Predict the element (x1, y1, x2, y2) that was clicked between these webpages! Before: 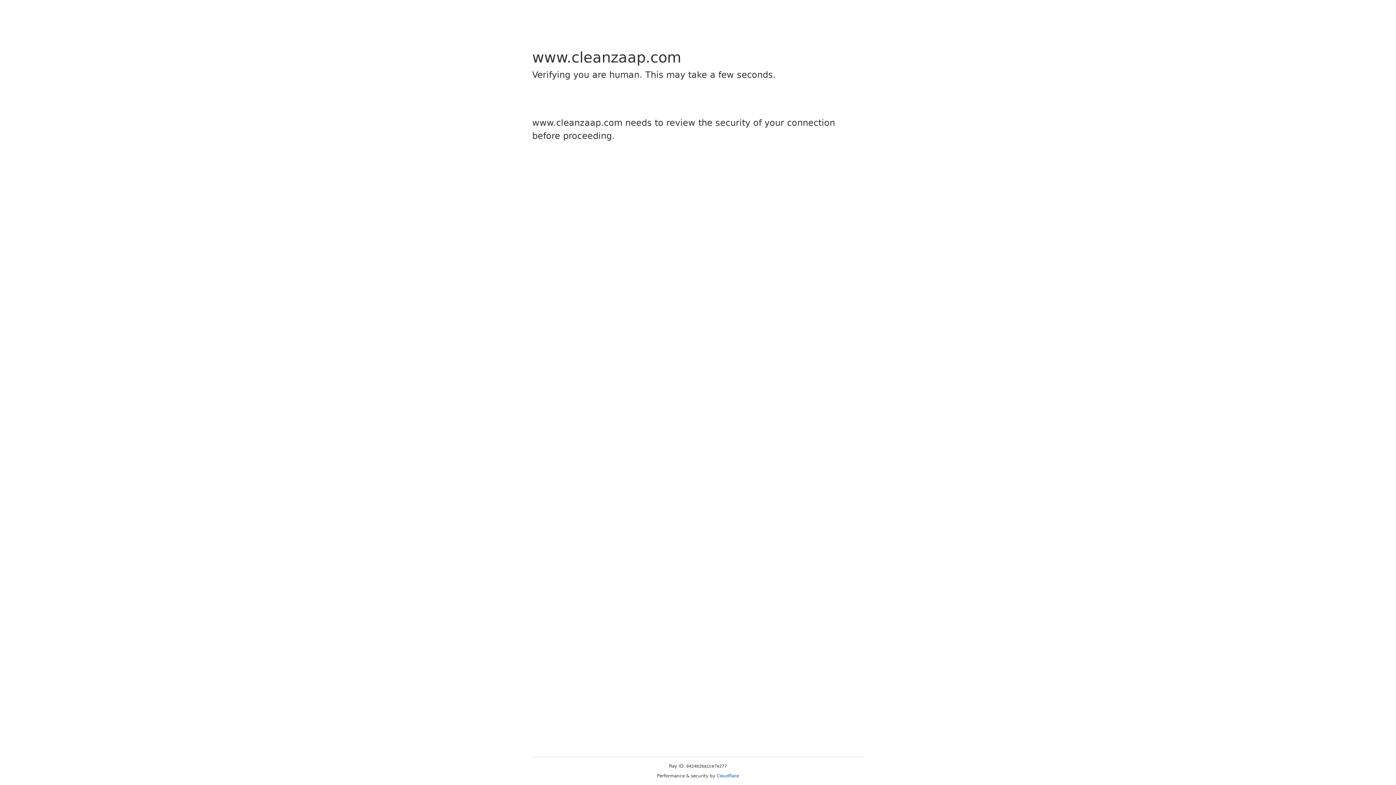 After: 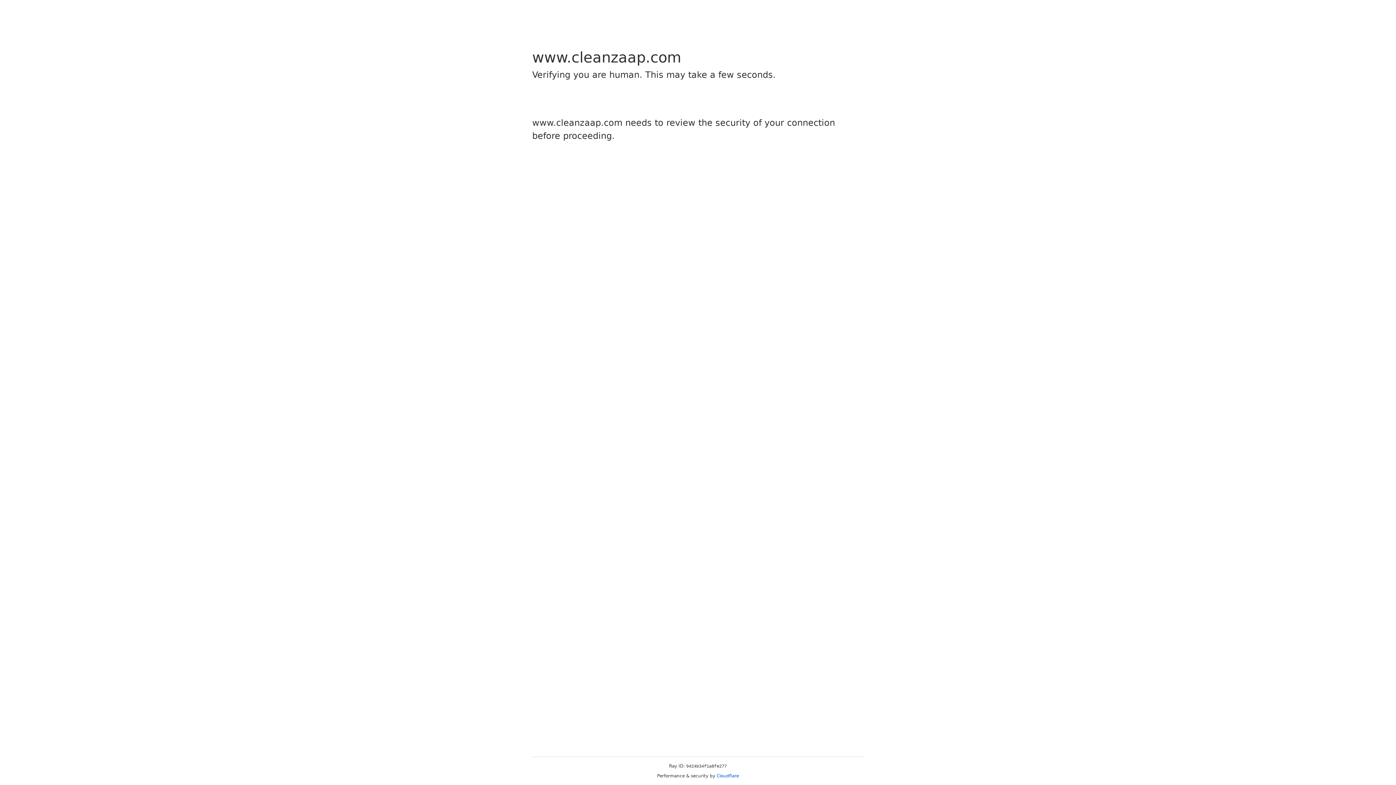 Action: bbox: (716, 773, 739, 778) label: Cloudflare